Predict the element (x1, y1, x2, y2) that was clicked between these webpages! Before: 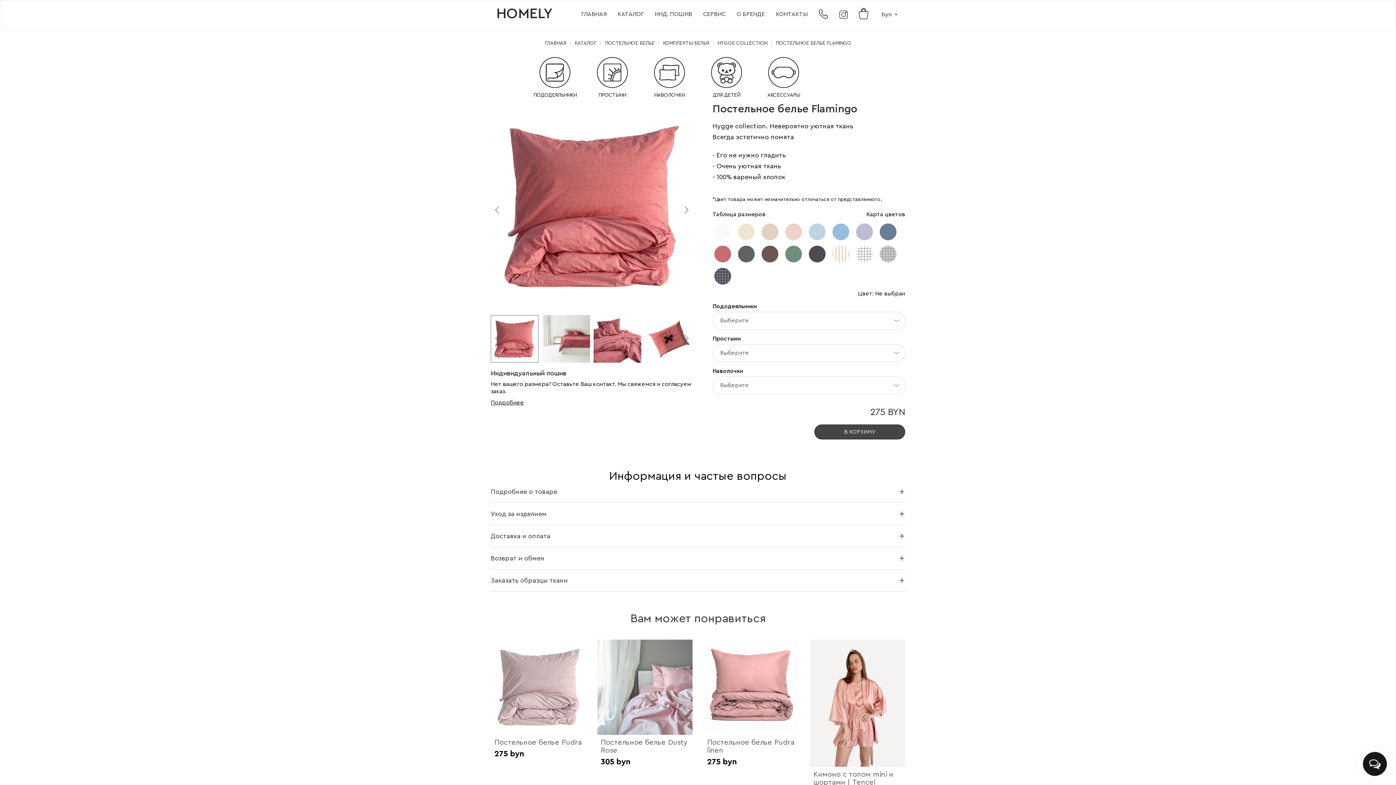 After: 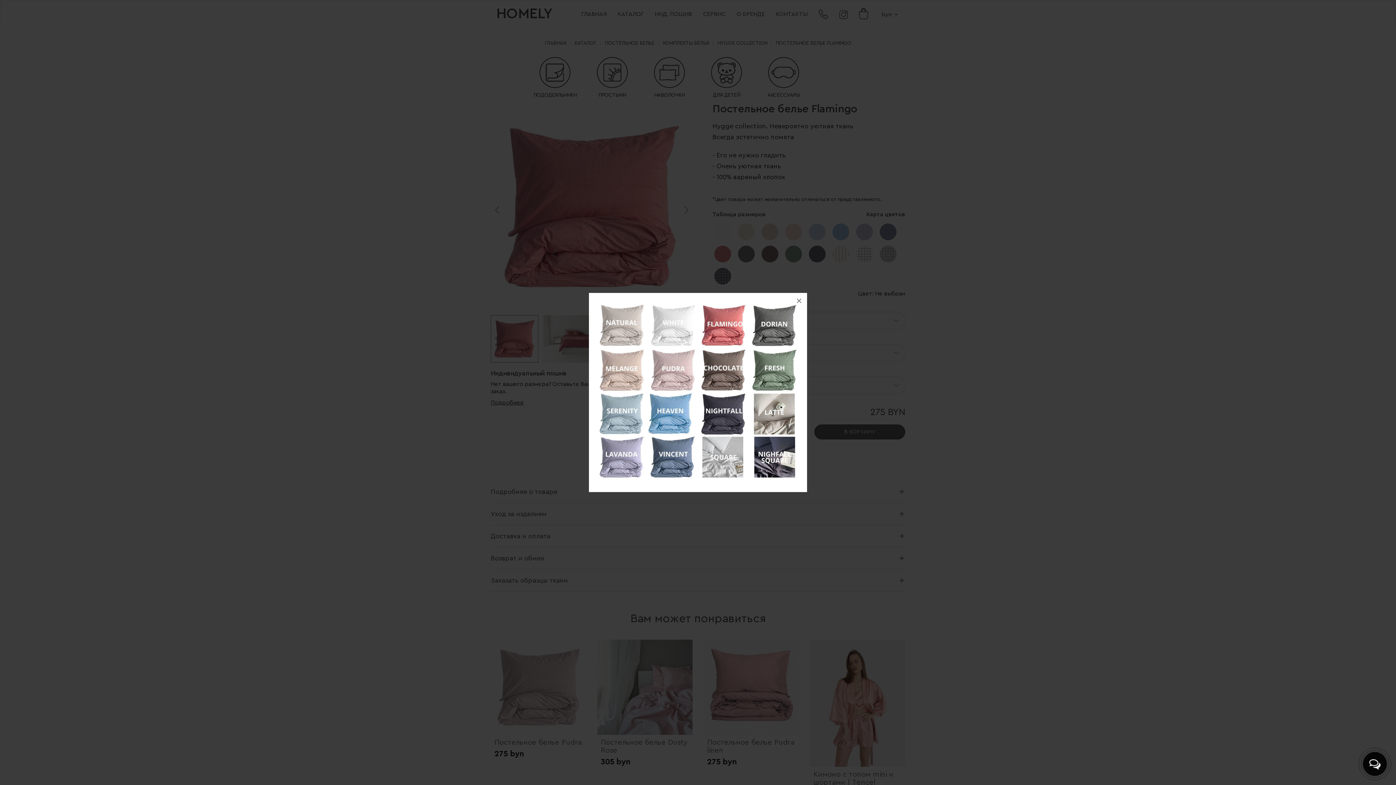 Action: label: Карта цветов bbox: (866, 211, 905, 217)